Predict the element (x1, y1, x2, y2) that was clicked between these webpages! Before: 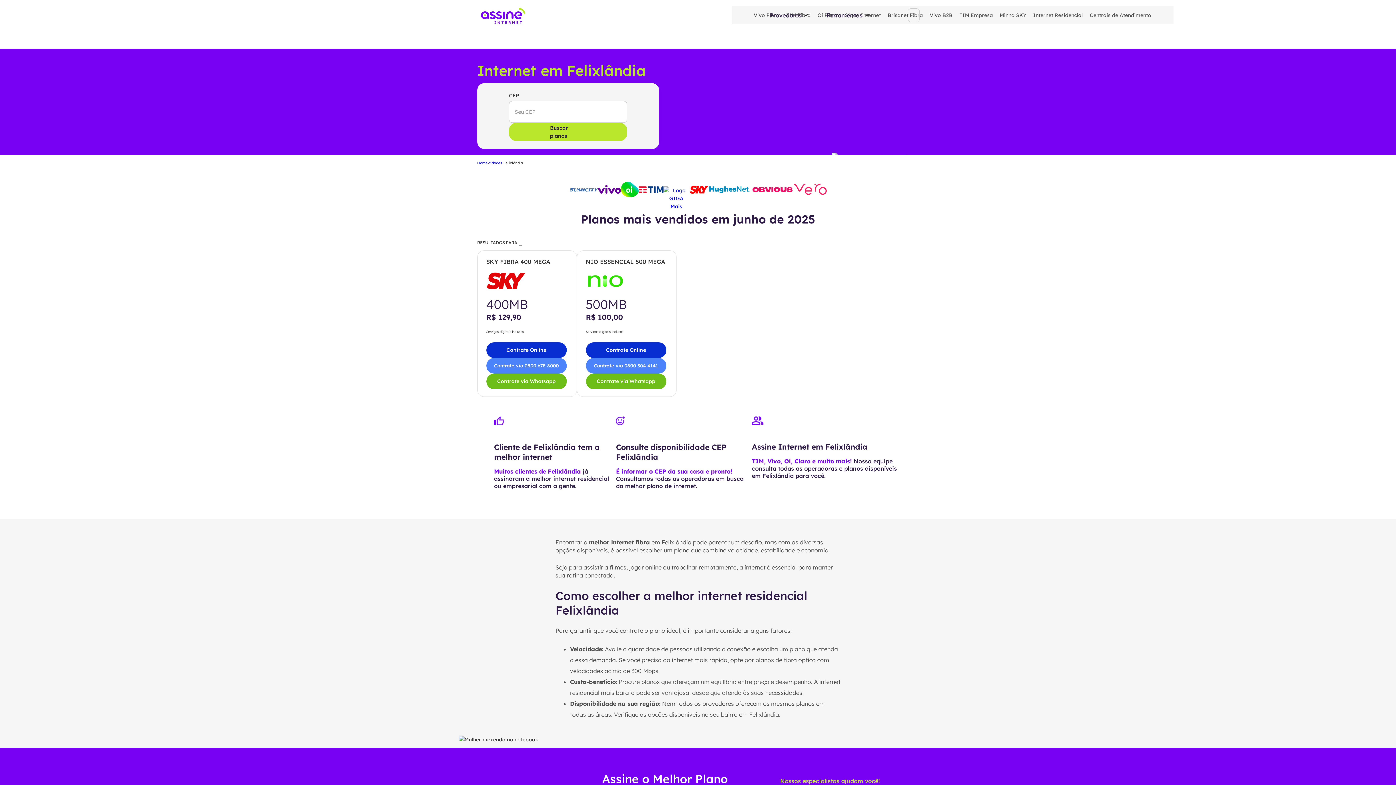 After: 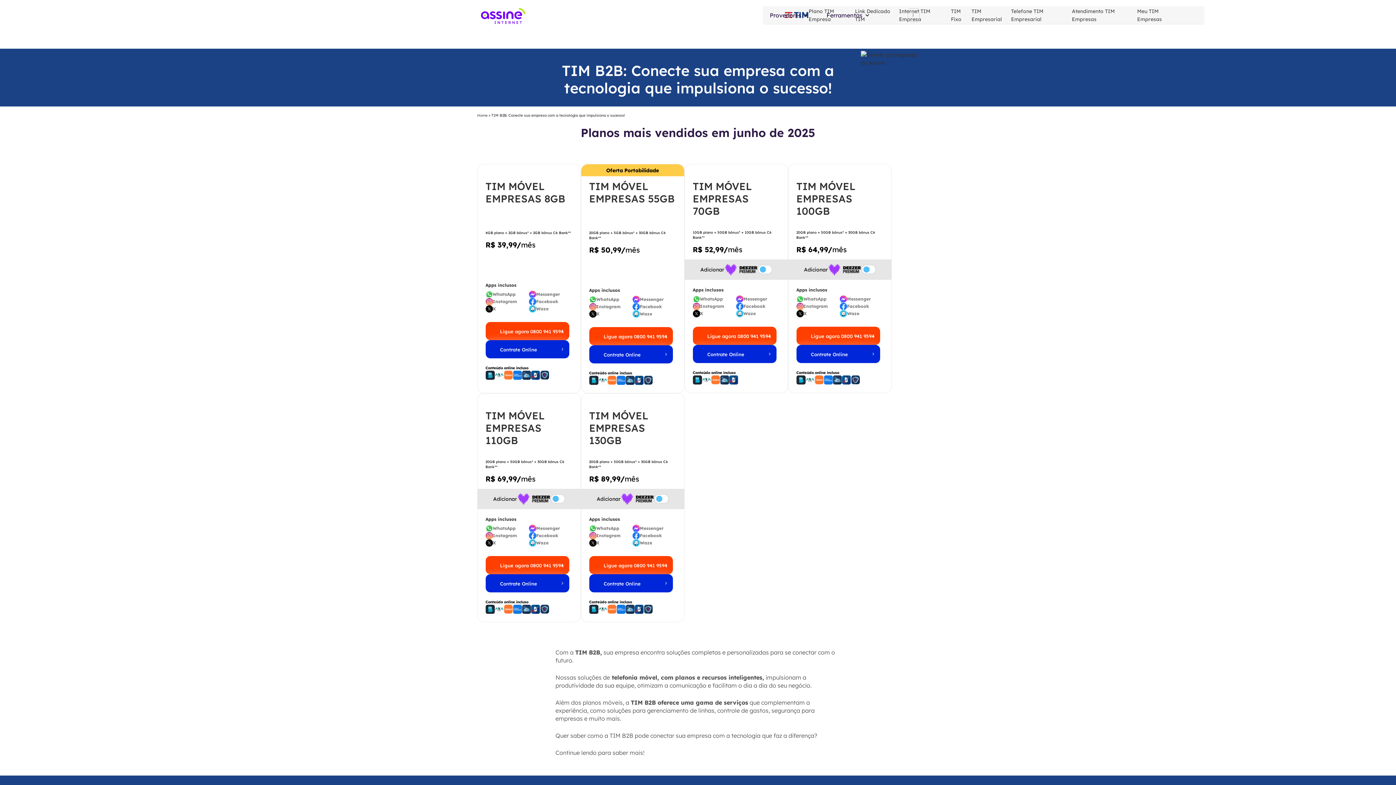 Action: bbox: (959, 11, 993, 19) label: TIM Empresa